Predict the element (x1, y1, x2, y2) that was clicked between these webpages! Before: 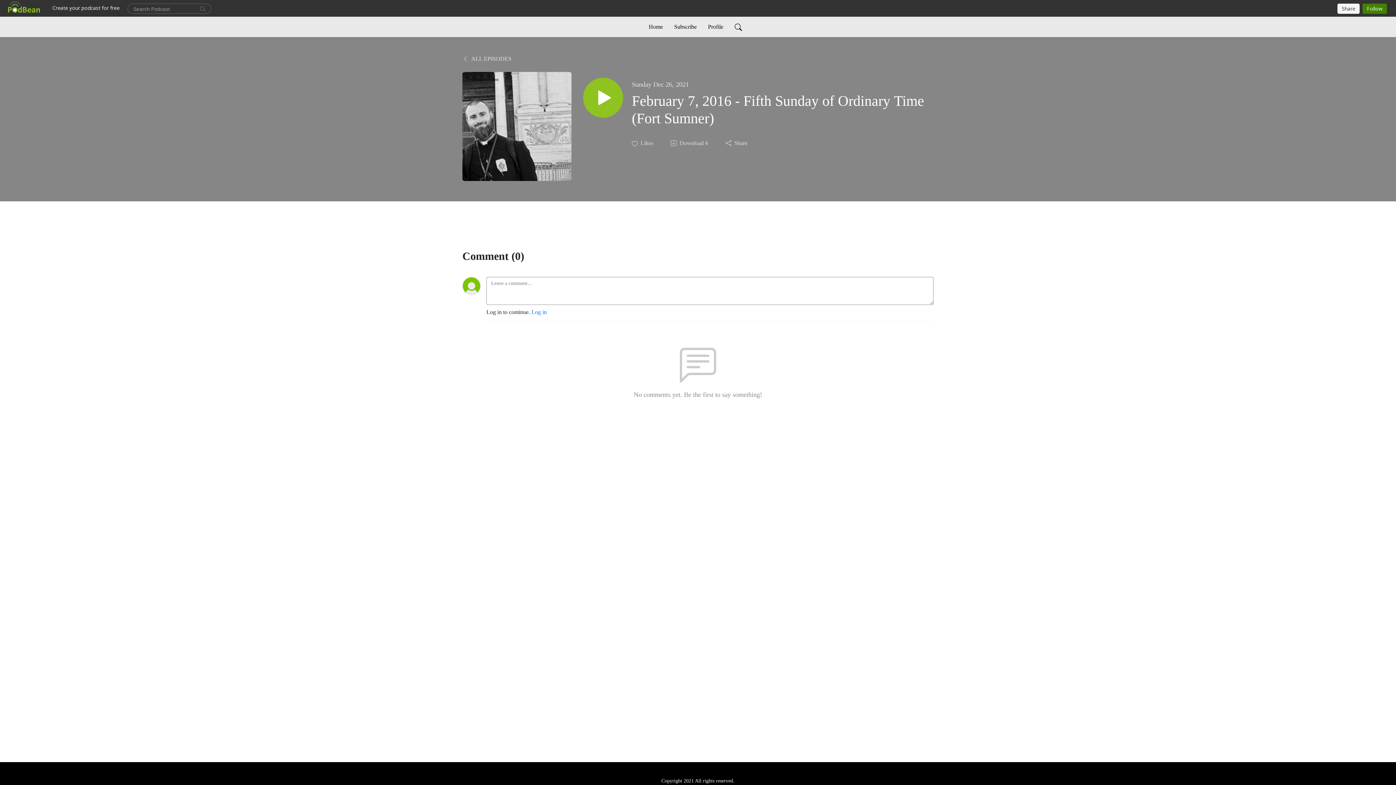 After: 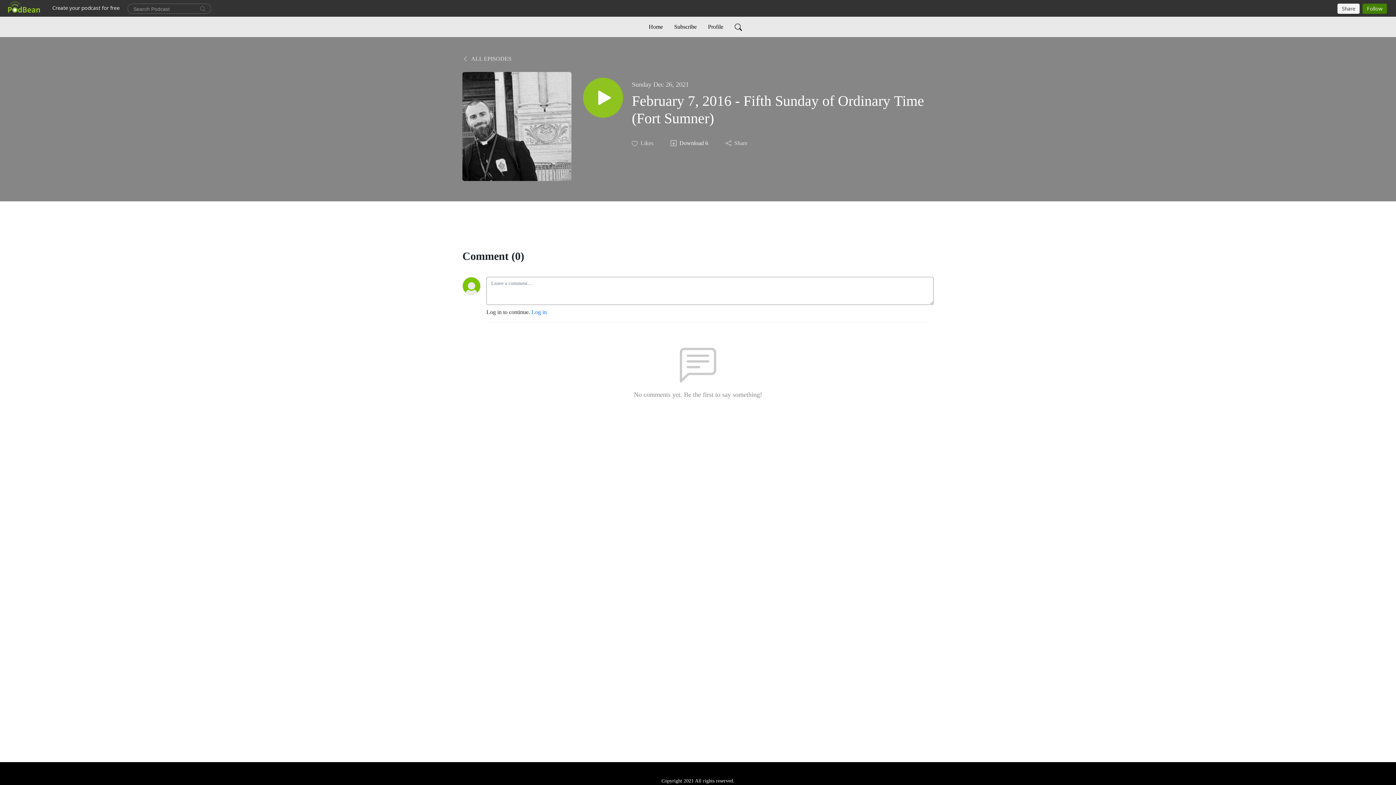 Action: label: Download
6 bbox: (670, 139, 709, 147)